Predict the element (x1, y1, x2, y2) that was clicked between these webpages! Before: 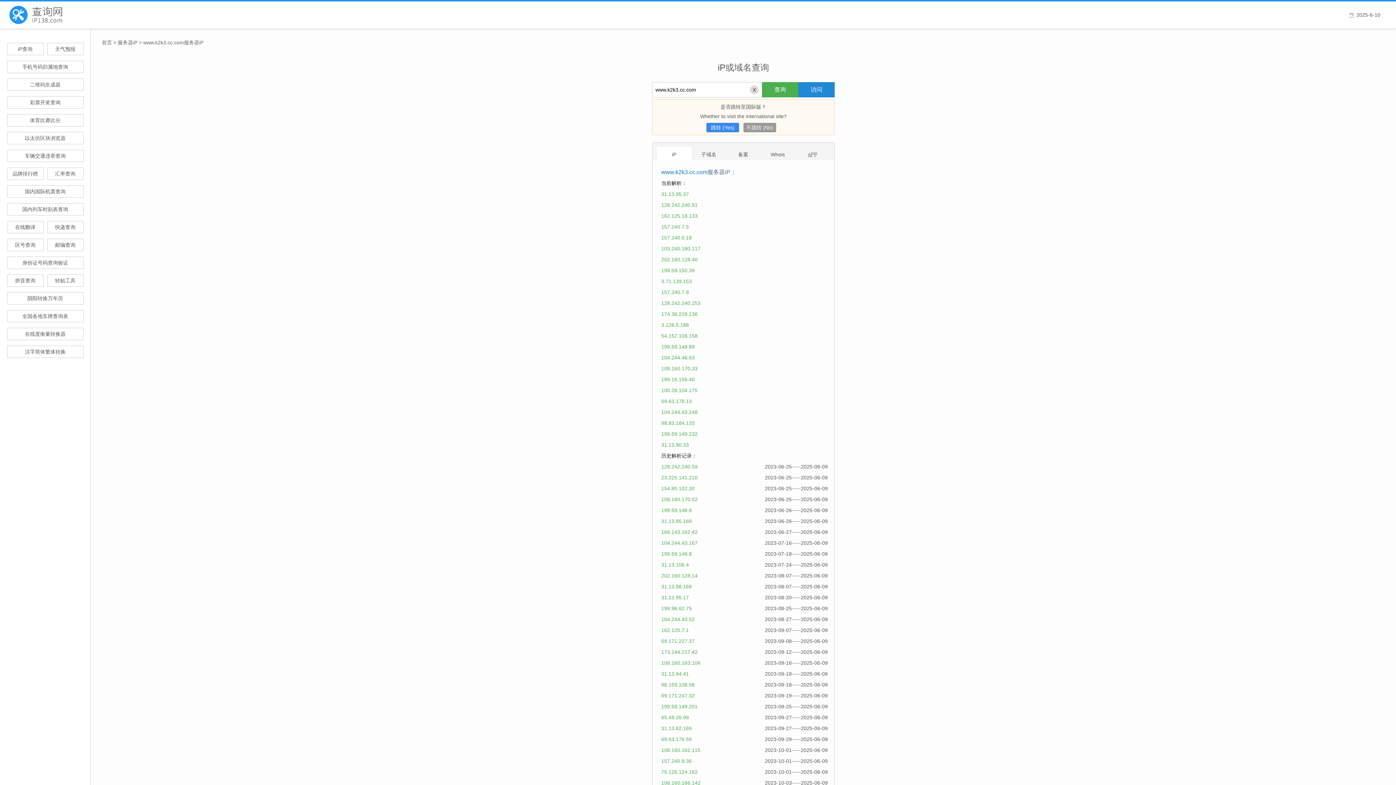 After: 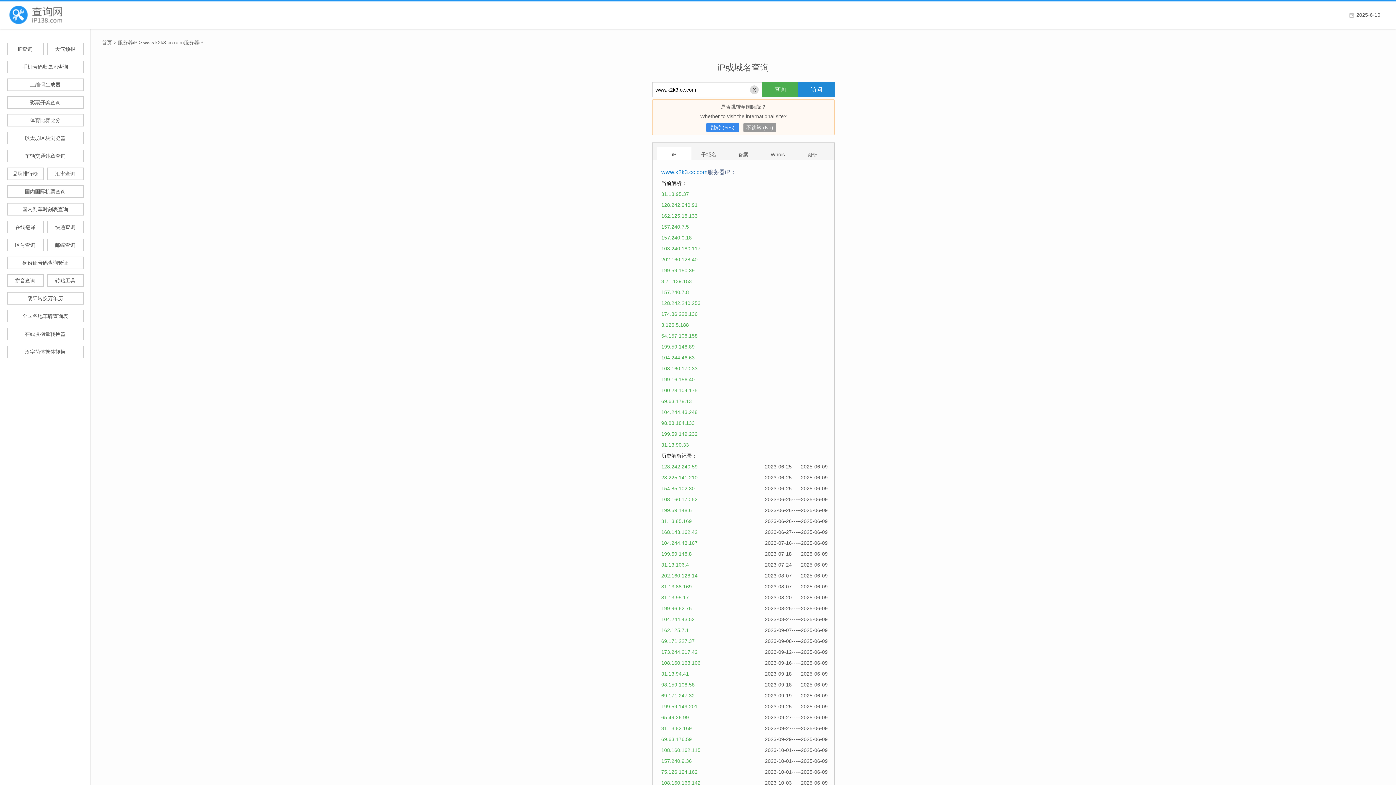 Action: bbox: (661, 562, 689, 568) label: 31.13.106.4